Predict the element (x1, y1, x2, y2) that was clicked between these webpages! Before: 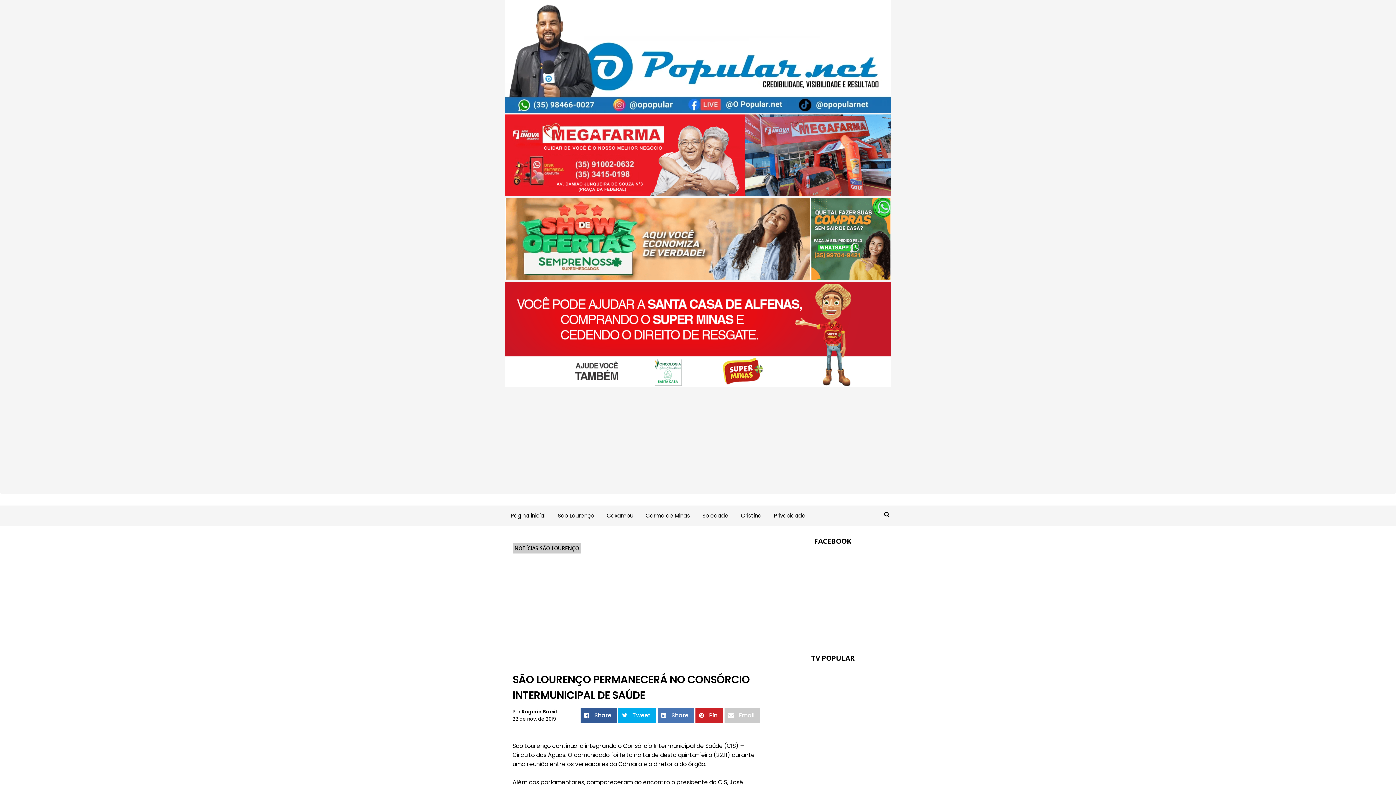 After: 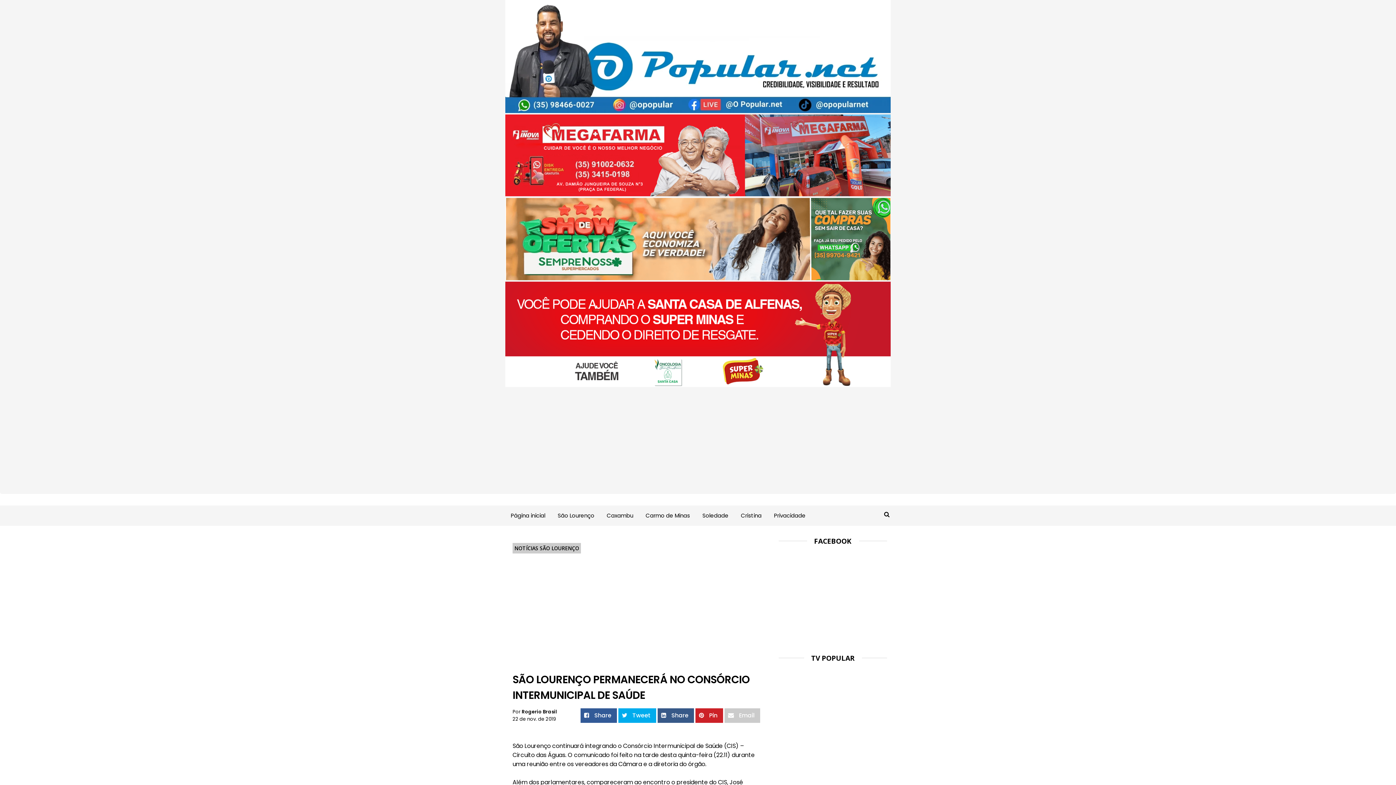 Action: label:  Share bbox: (657, 708, 694, 723)